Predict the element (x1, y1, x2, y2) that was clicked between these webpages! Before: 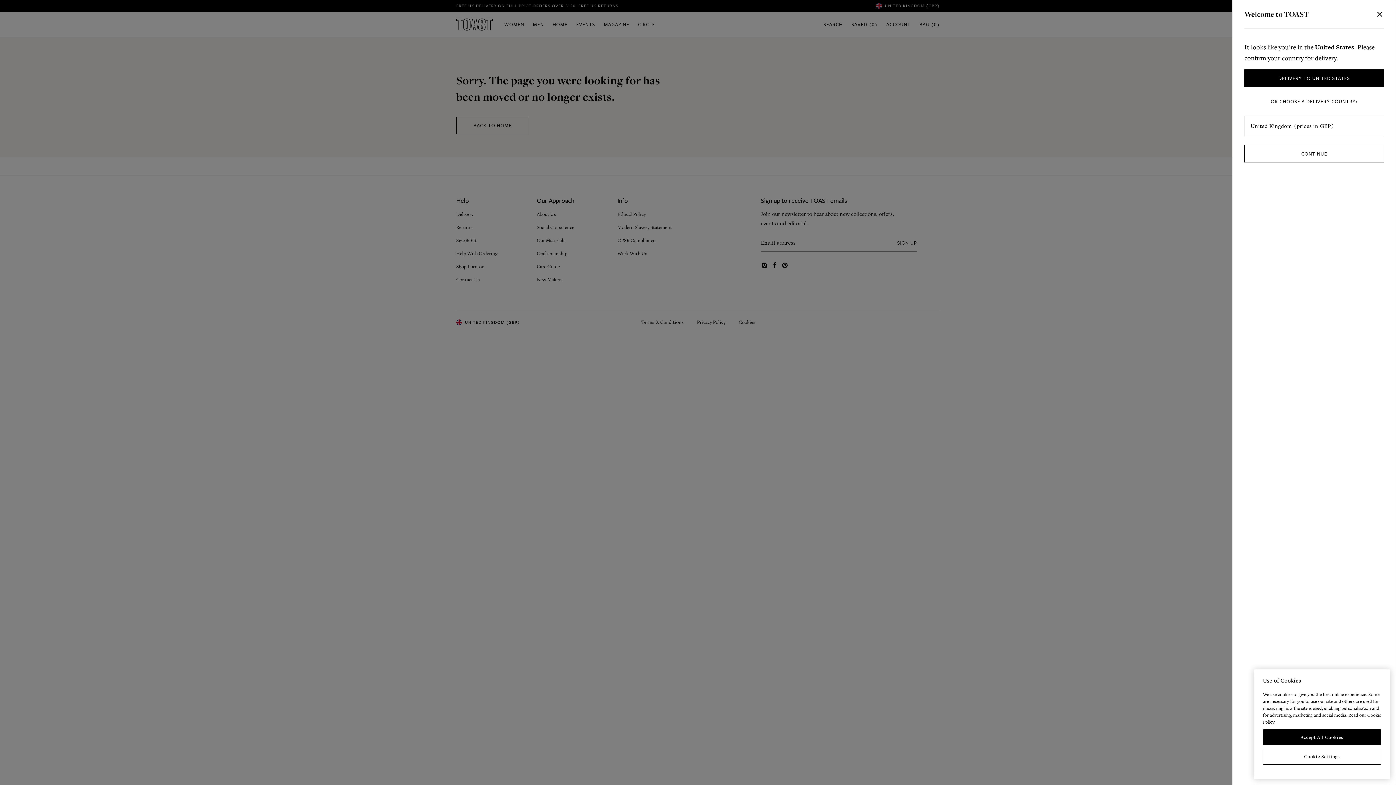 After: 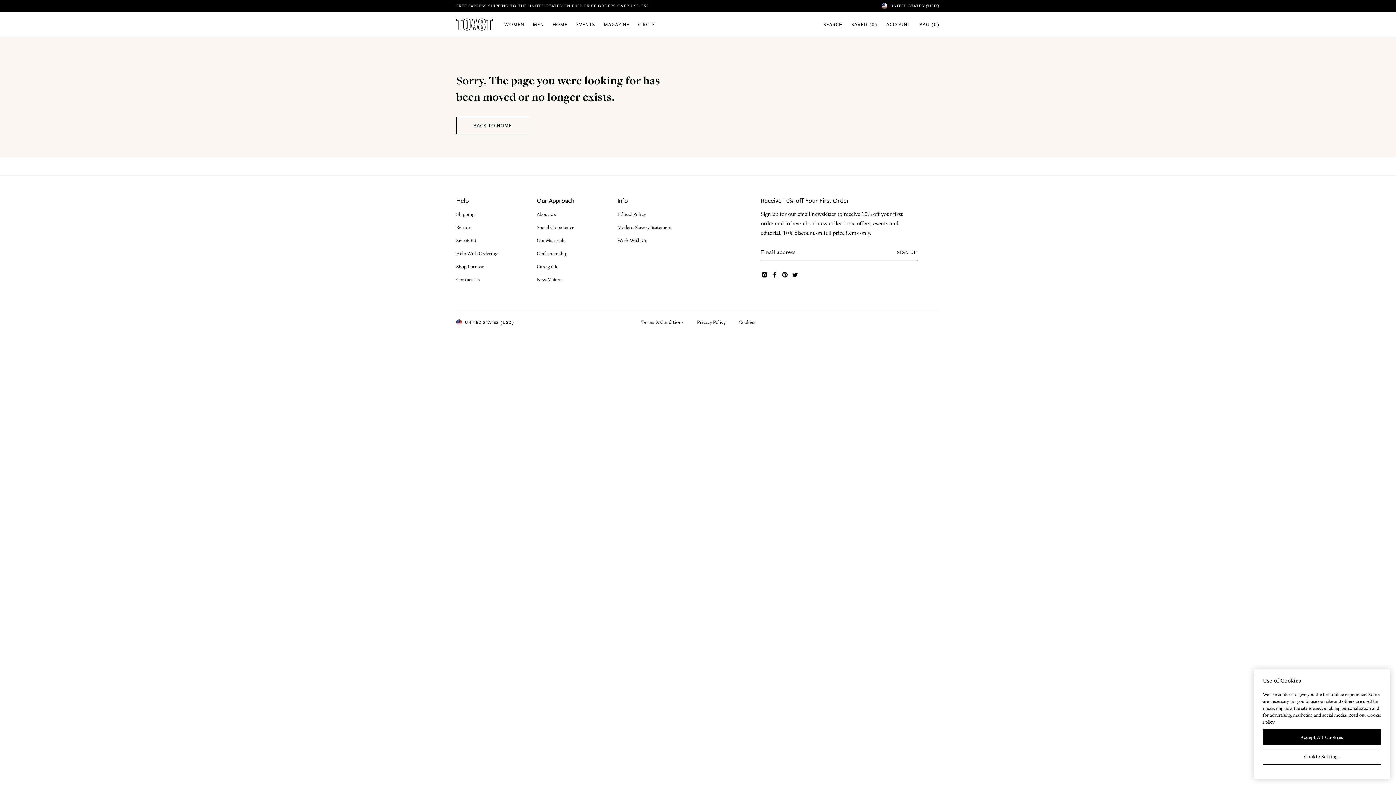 Action: bbox: (1244, 69, 1384, 86) label: DELIVERY TO UNITED STATES